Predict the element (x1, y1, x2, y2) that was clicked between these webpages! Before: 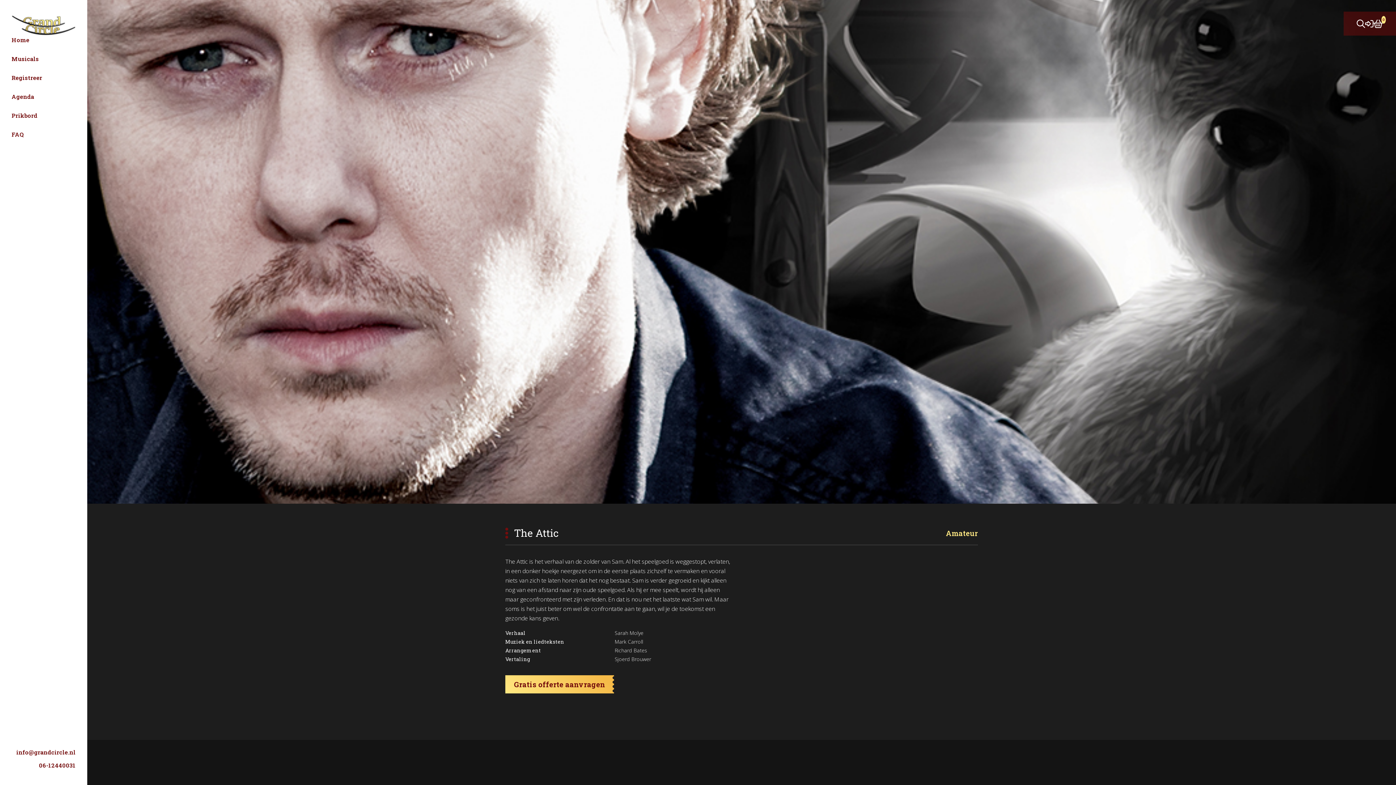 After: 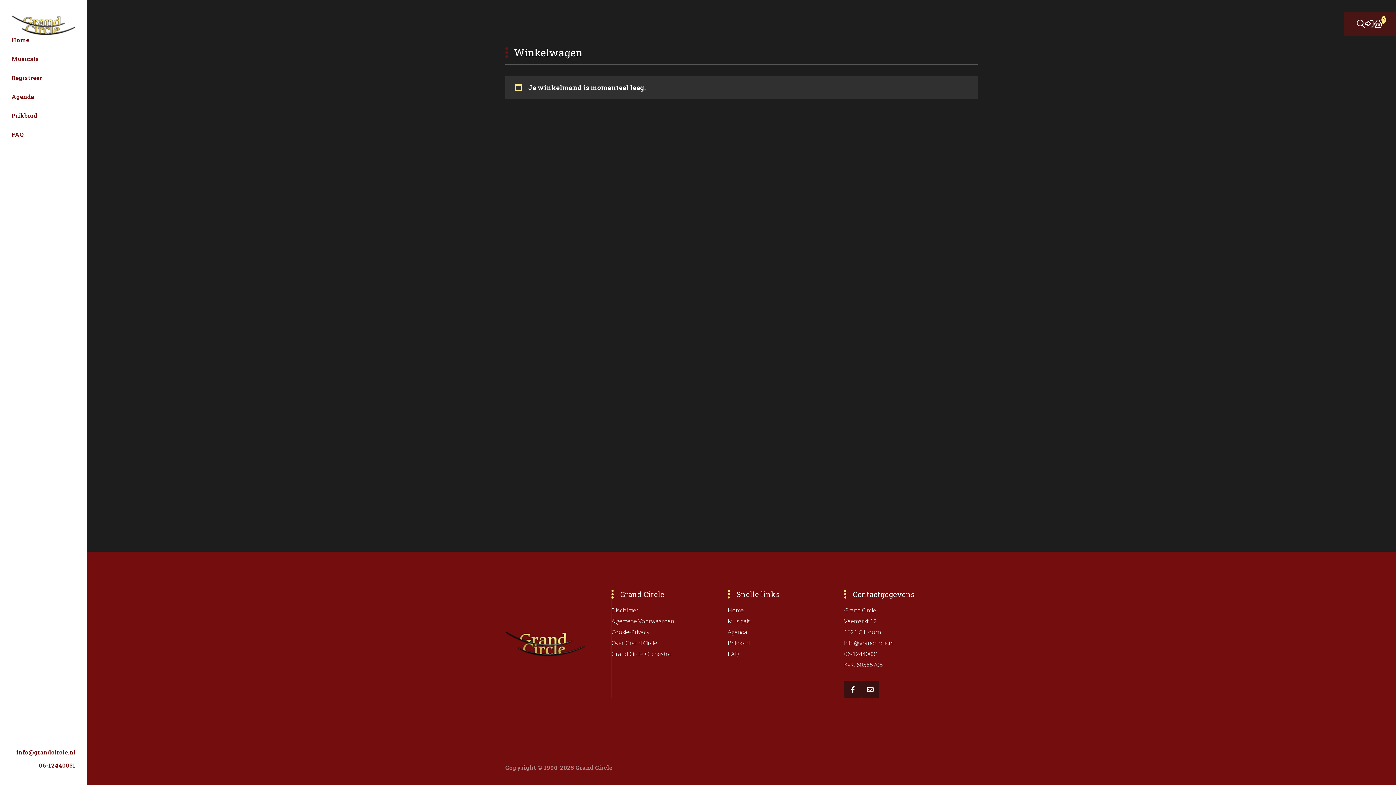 Action: bbox: (1373, 17, 1383, 29) label: 0